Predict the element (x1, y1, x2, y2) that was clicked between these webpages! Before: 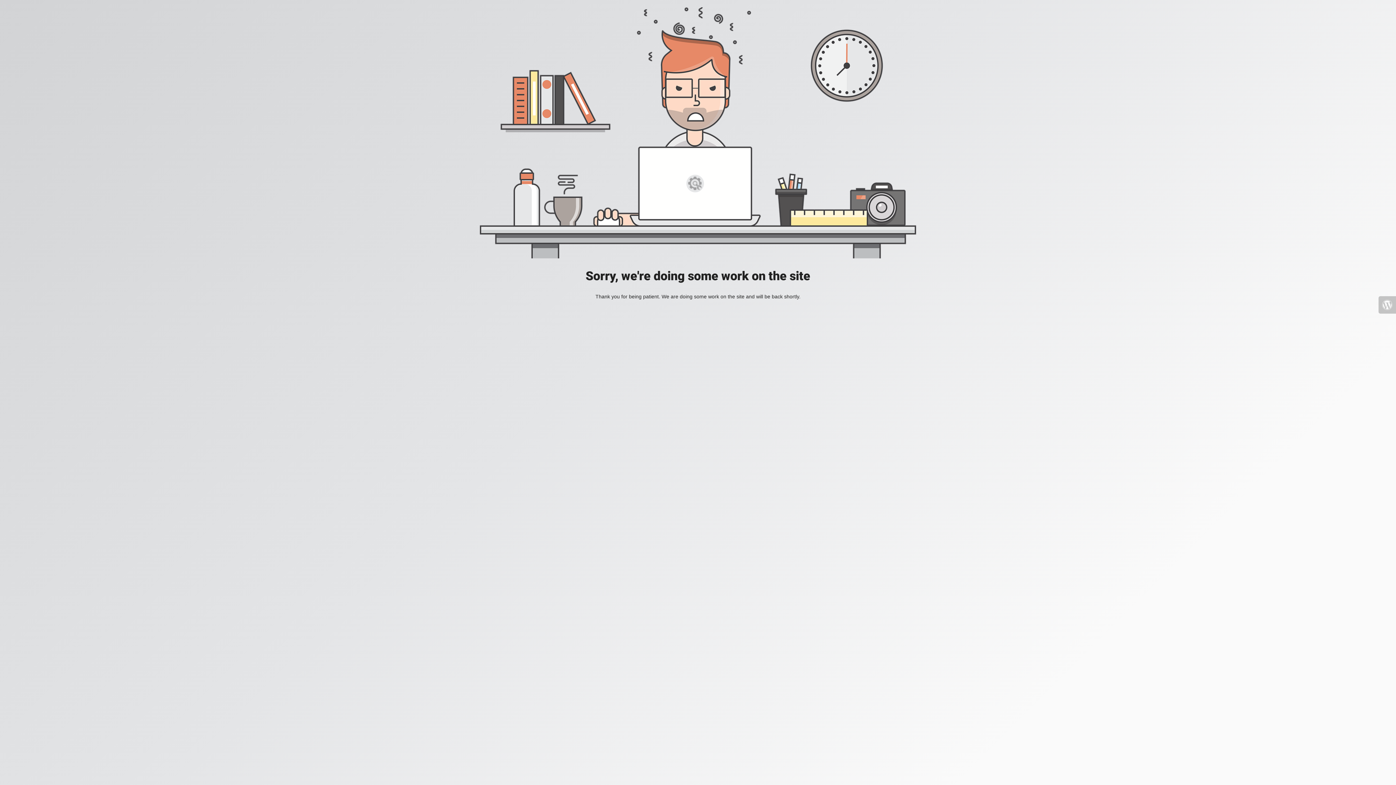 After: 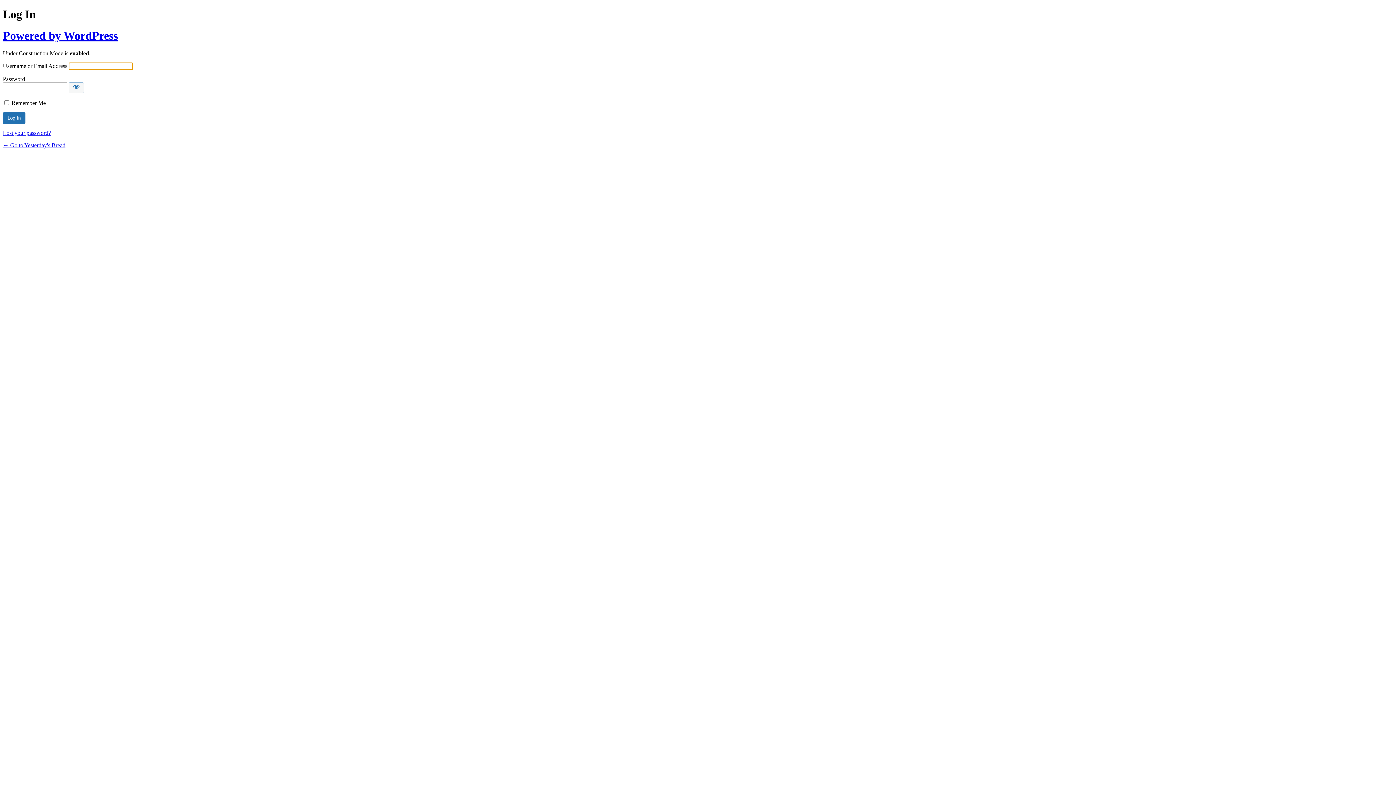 Action: bbox: (1378, 296, 1396, 313)